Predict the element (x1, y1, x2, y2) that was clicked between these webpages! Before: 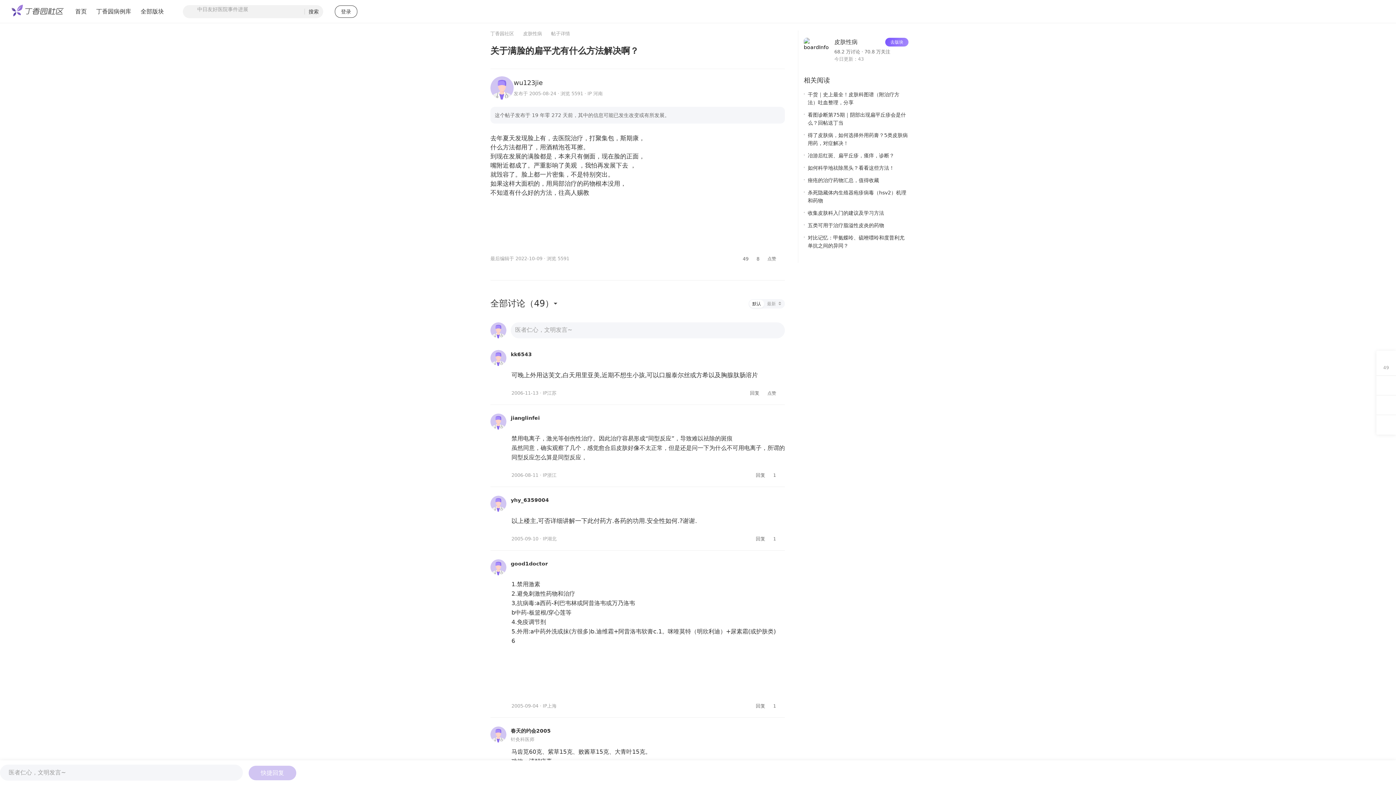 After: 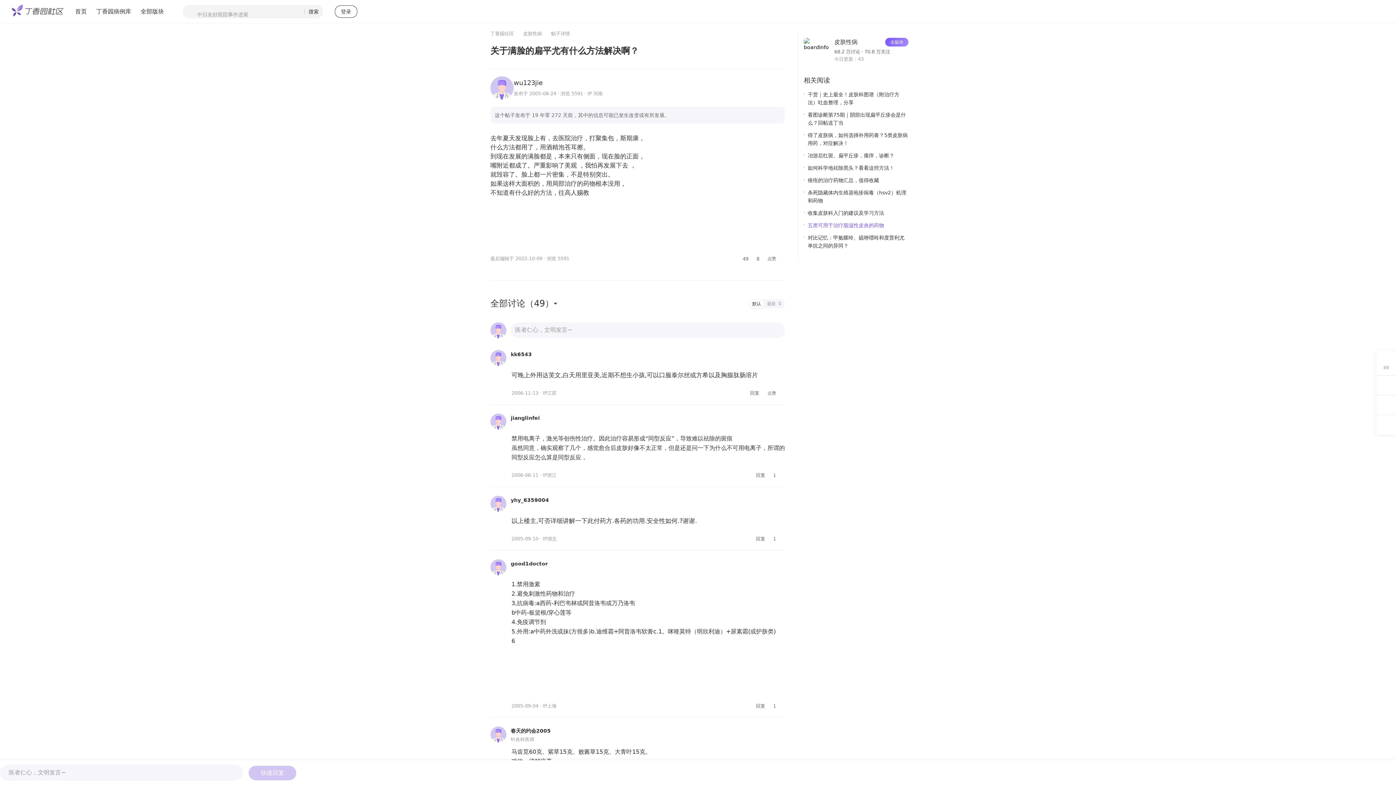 Action: bbox: (808, 222, 884, 228) label: 五类可用于治疗脂溢性皮炎的药物